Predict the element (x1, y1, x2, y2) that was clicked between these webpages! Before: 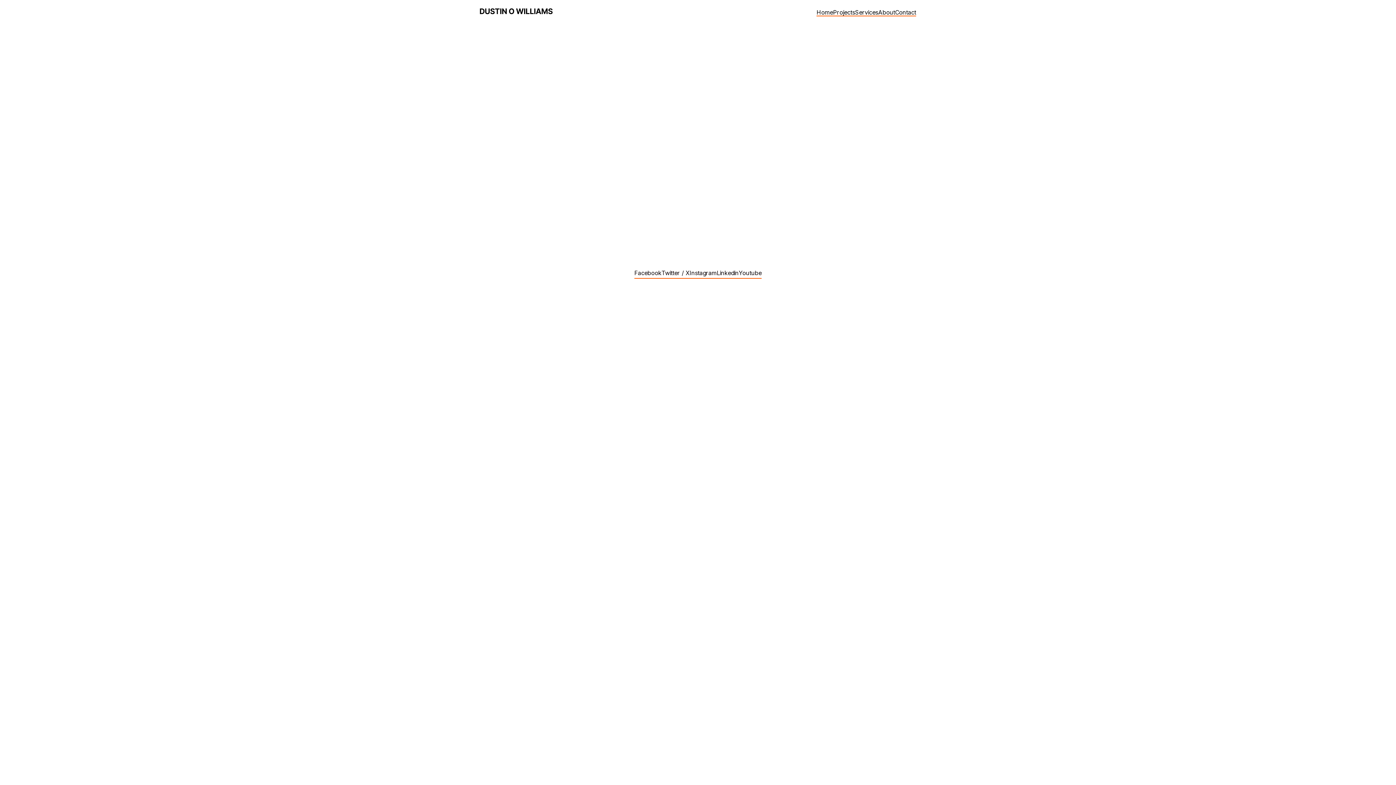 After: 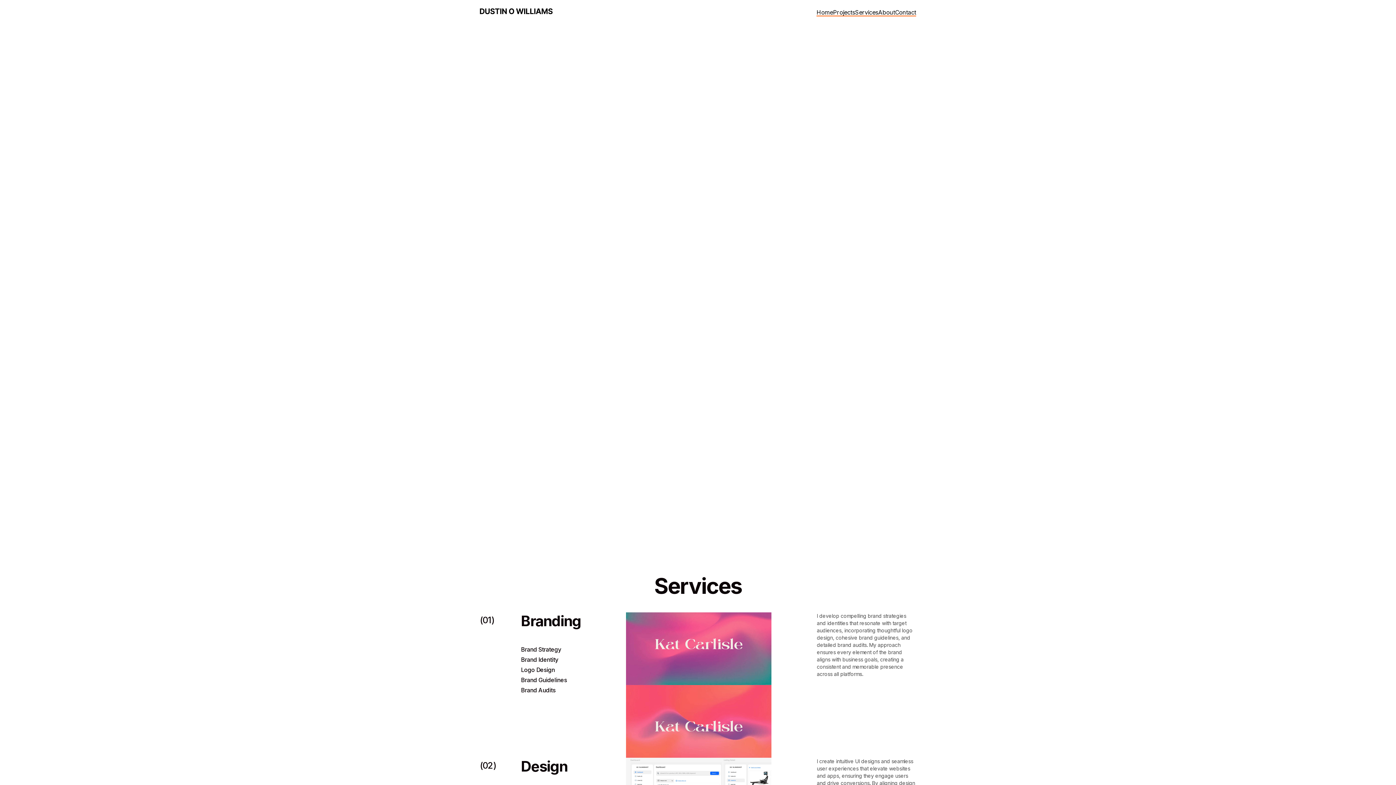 Action: bbox: (855, 7, 878, 16) label: Services